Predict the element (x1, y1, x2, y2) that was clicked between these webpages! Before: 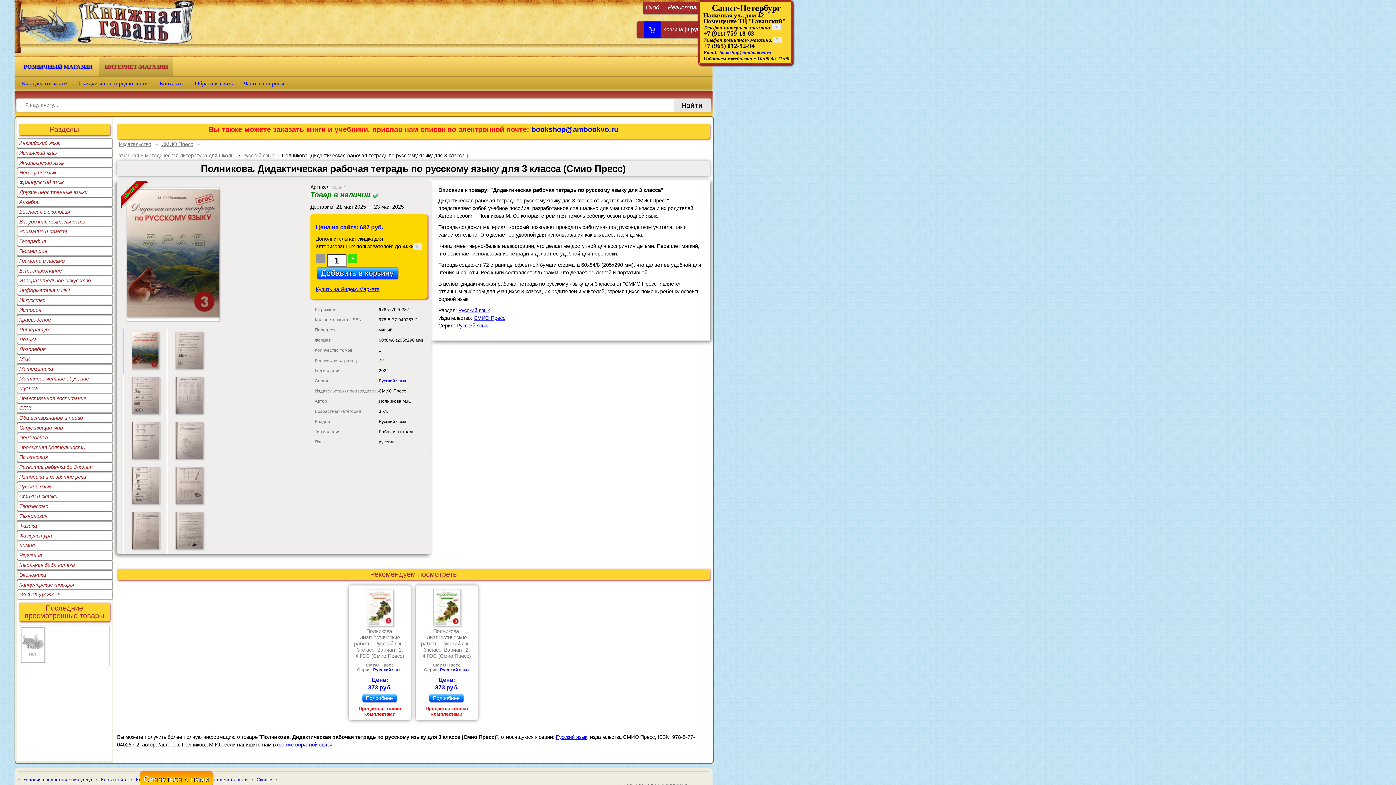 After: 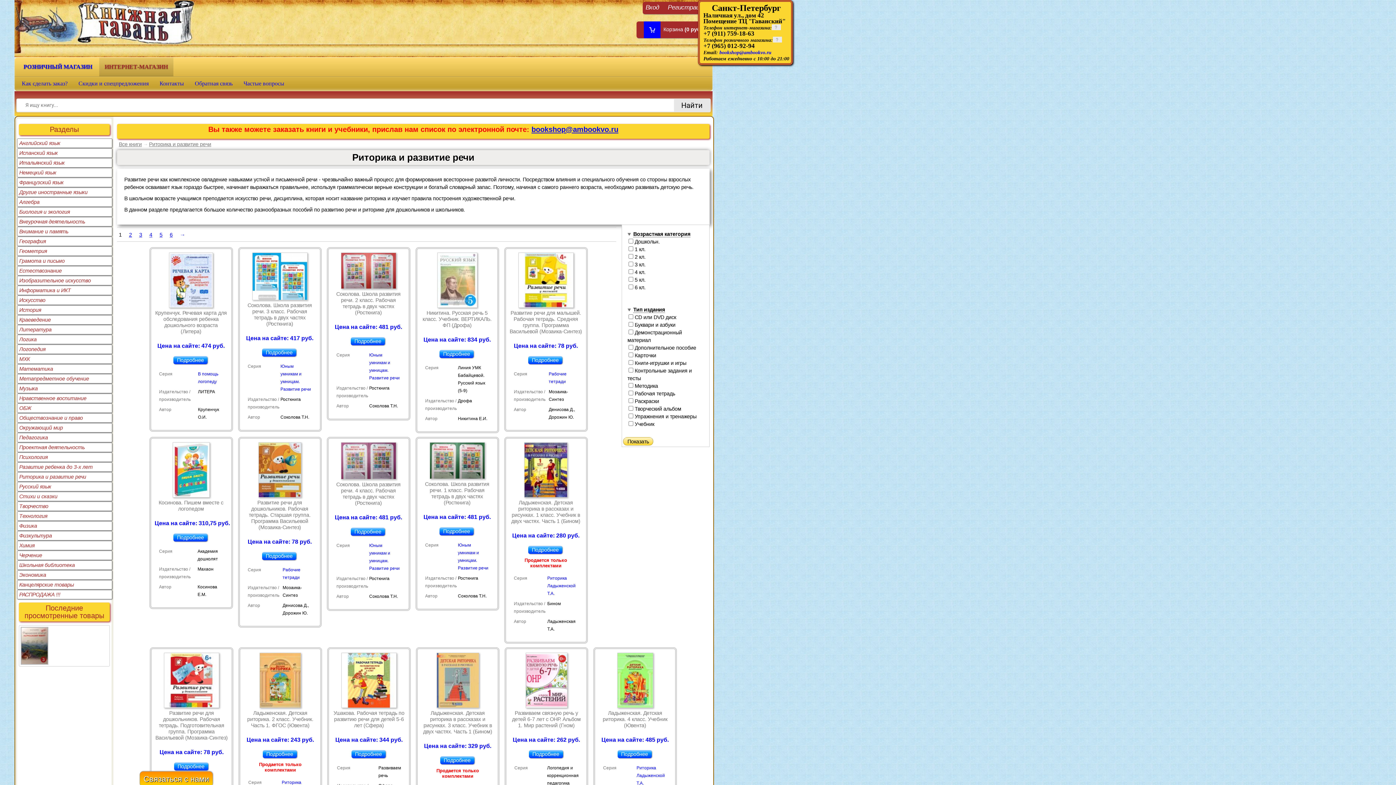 Action: bbox: (17, 472, 112, 481) label: Риторика и развитие речи